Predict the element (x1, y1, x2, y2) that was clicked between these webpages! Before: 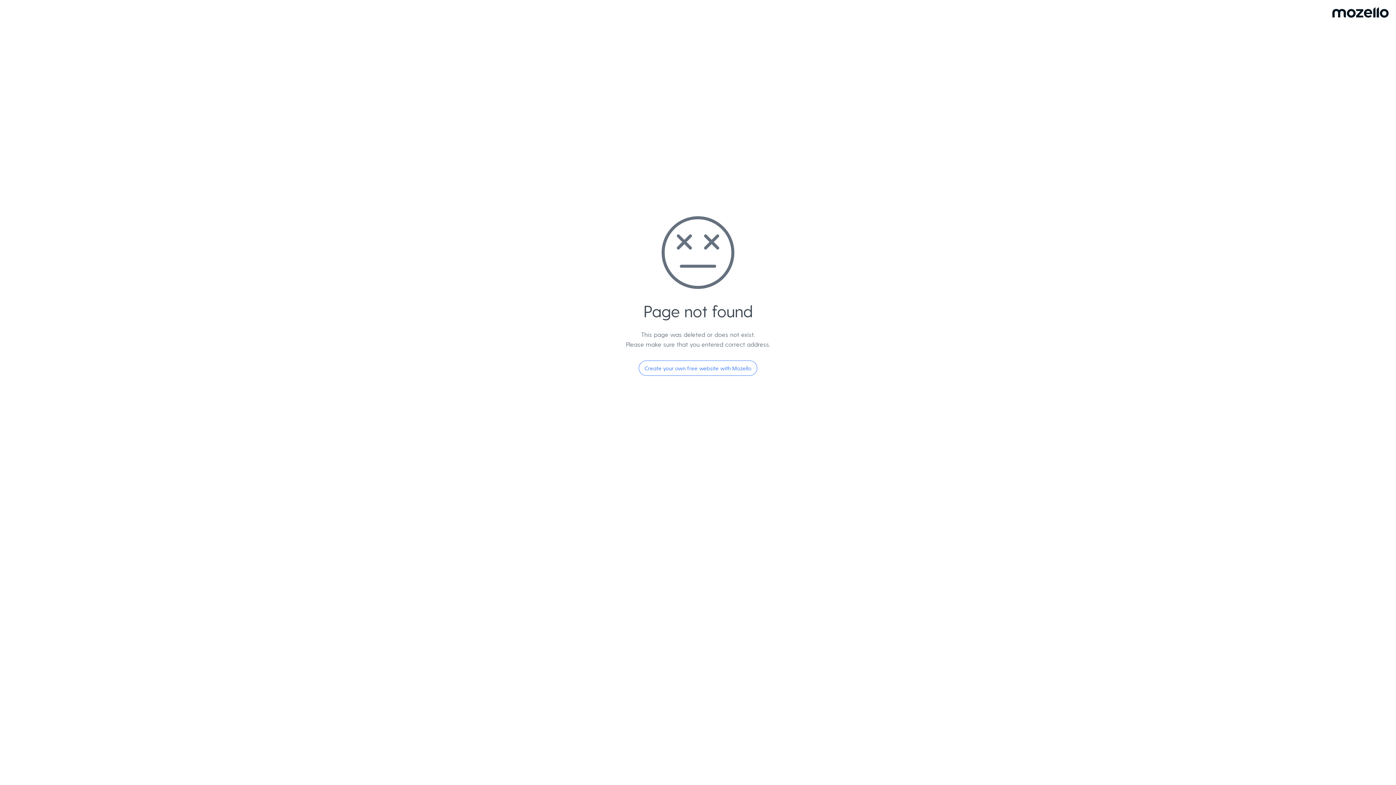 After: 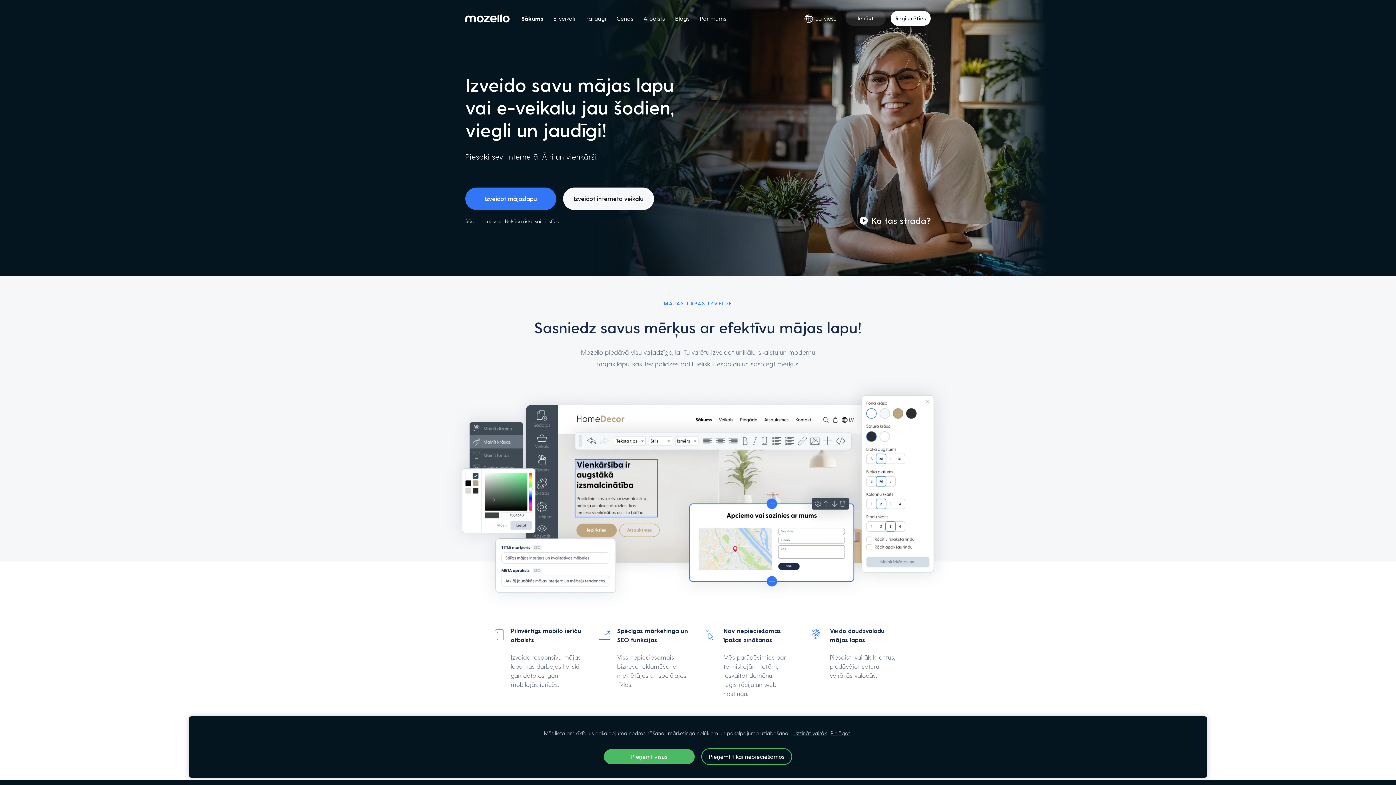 Action: bbox: (638, 360, 757, 376) label: Create your own free website with Mozello